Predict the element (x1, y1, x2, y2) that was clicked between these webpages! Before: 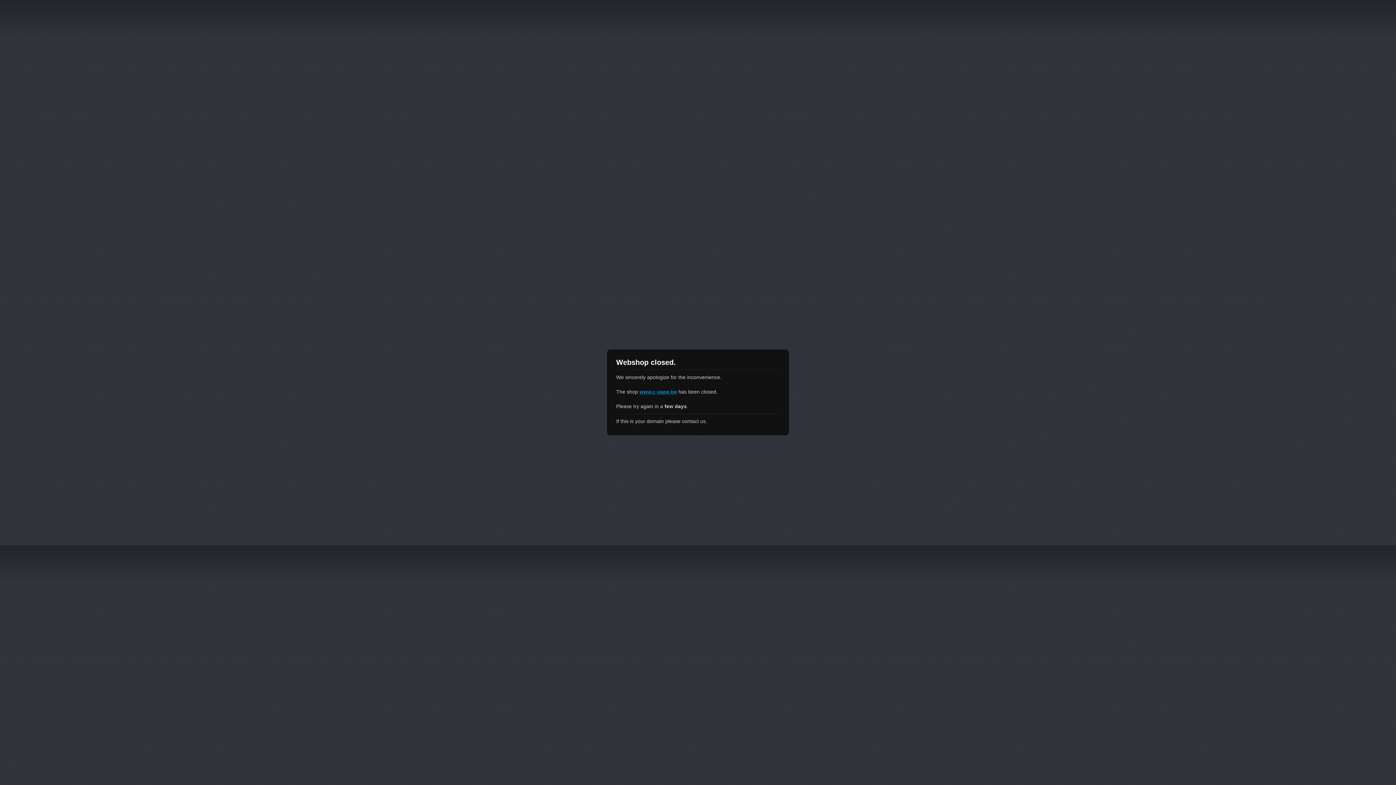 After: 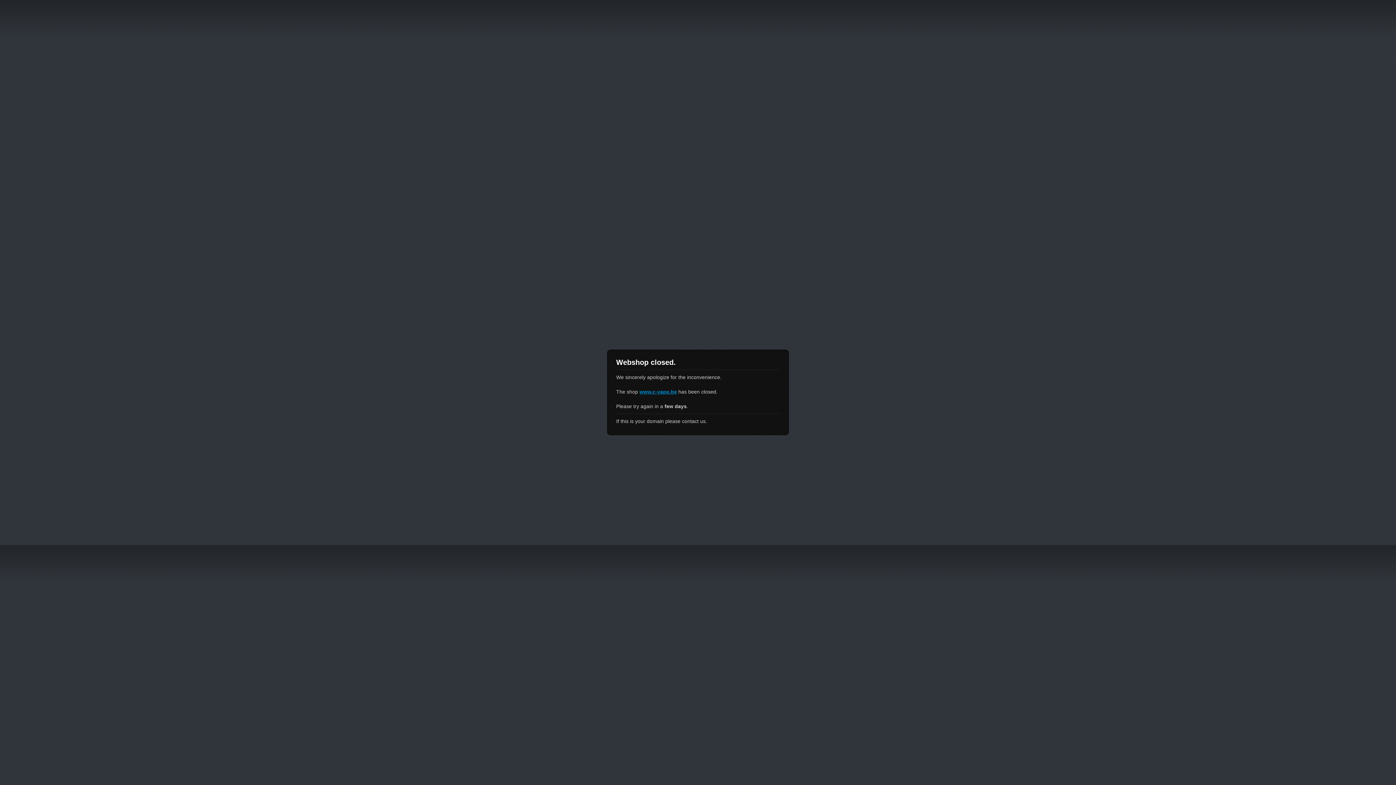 Action: label: www.c-vape.be bbox: (639, 389, 677, 394)